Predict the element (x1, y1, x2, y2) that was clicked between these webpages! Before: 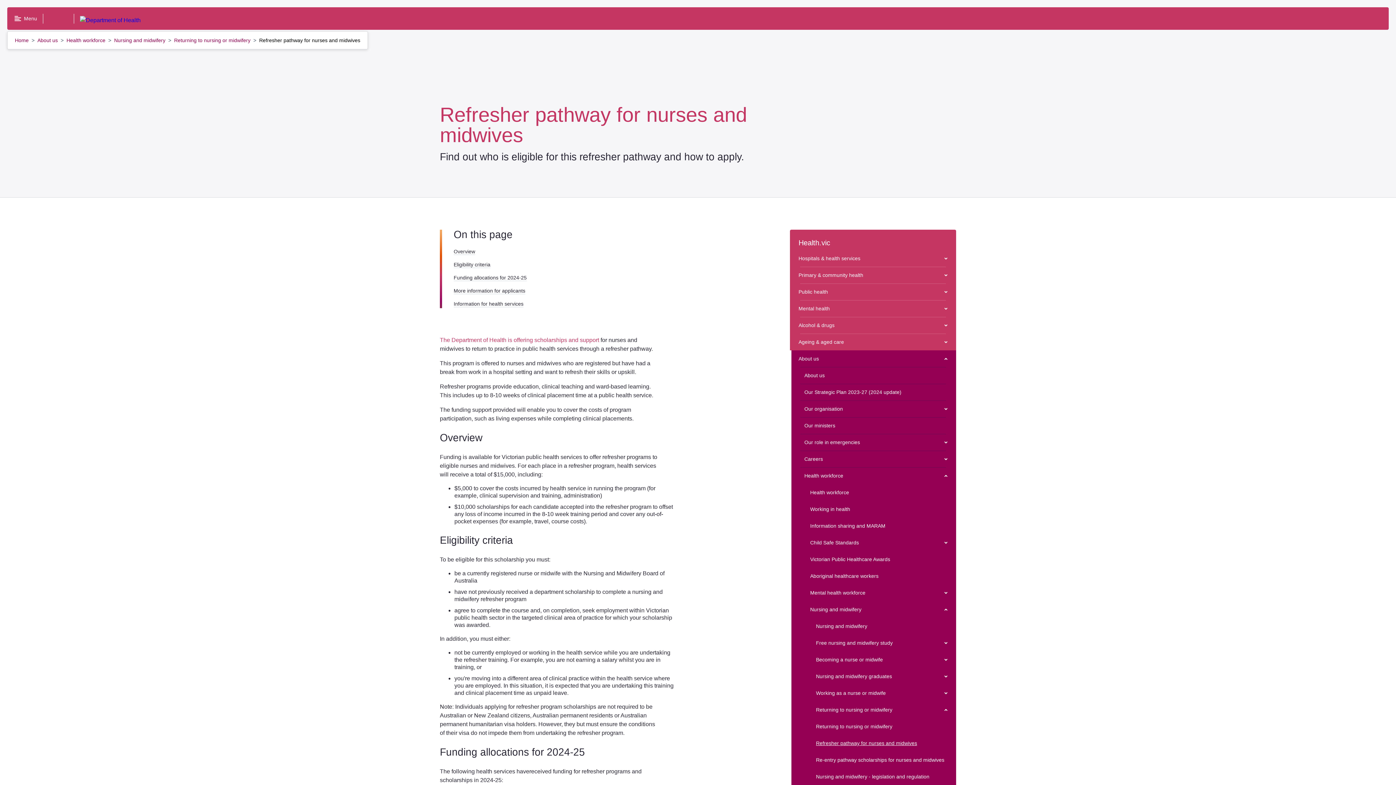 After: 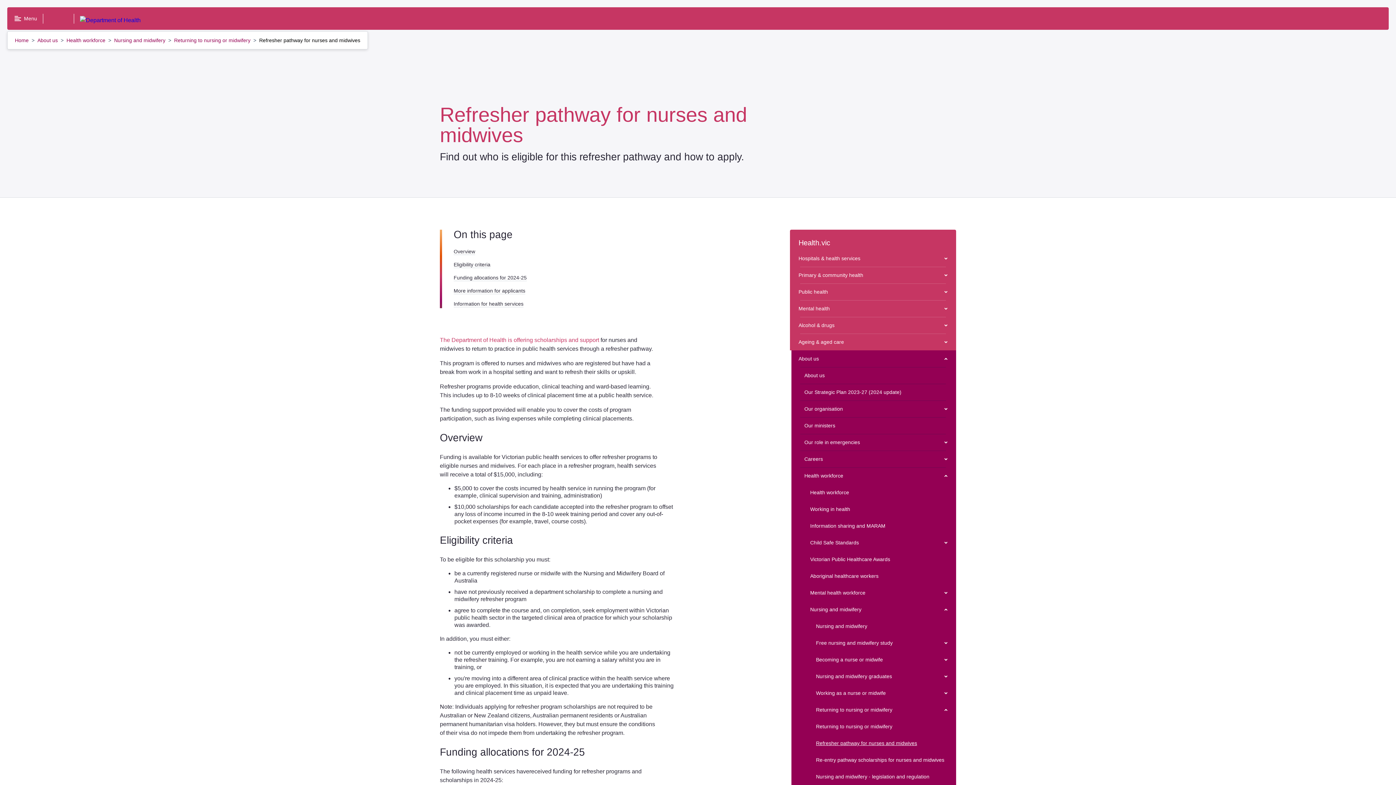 Action: bbox: (790, 735, 956, 752) label: Refresher pathway for nurses and midwives